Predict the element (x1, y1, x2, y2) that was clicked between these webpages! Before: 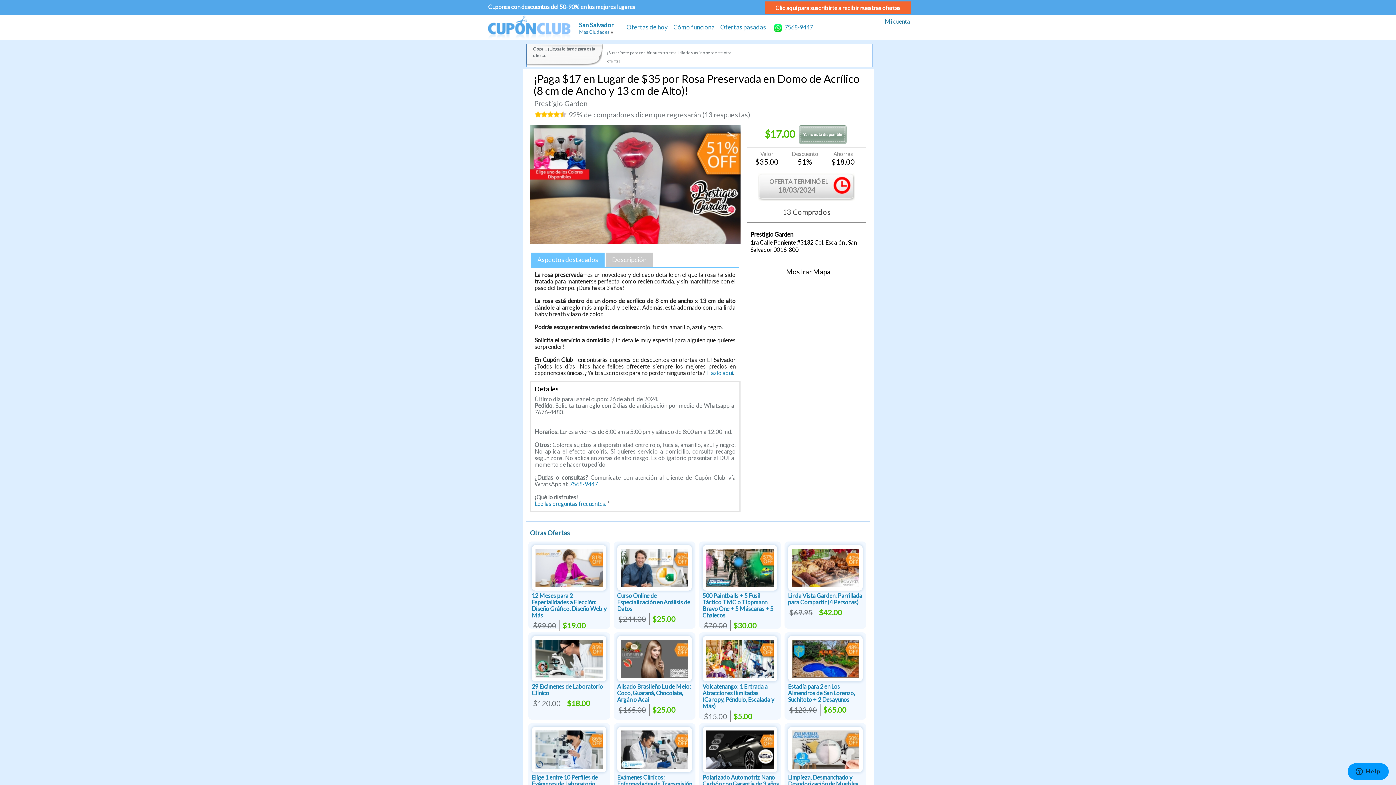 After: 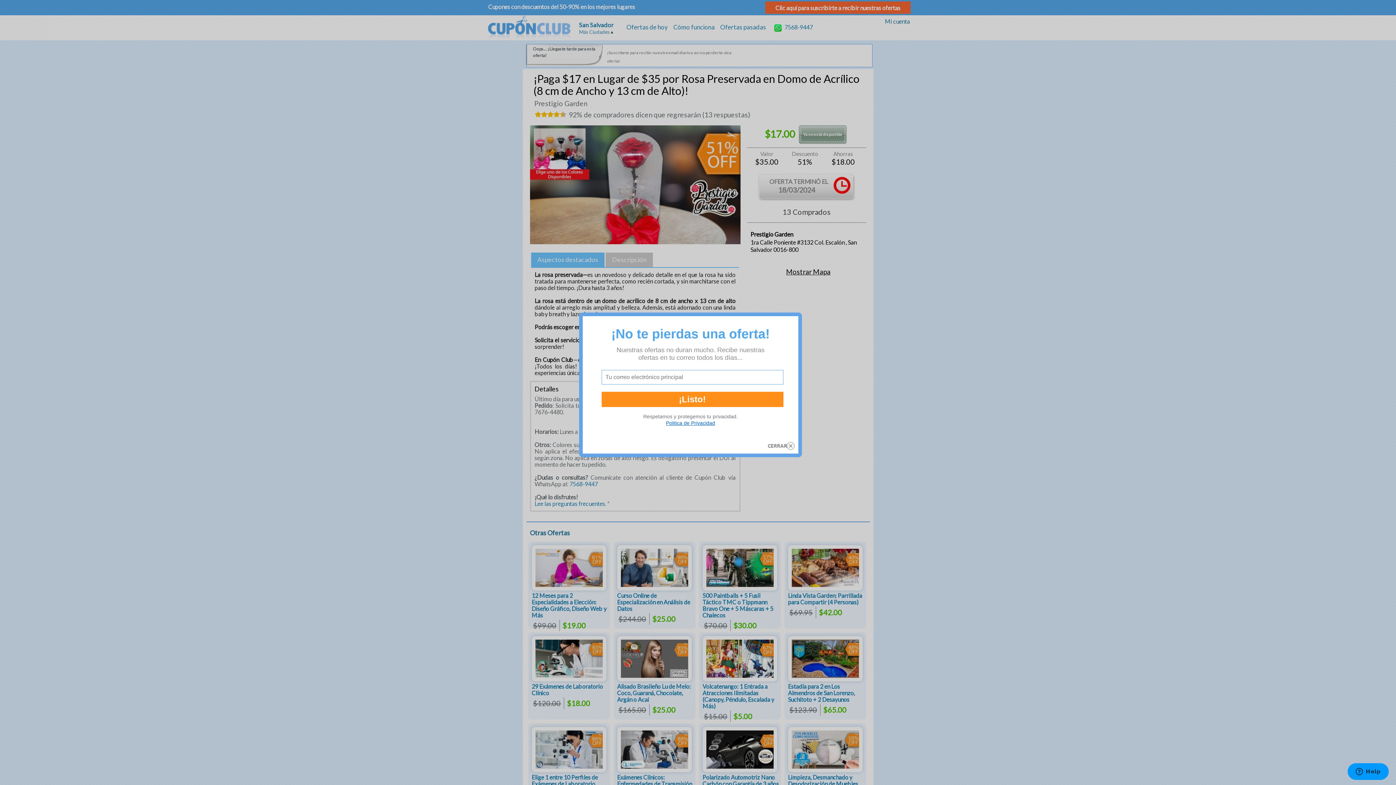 Action: label: Aspectos destacados bbox: (531, 252, 604, 267)